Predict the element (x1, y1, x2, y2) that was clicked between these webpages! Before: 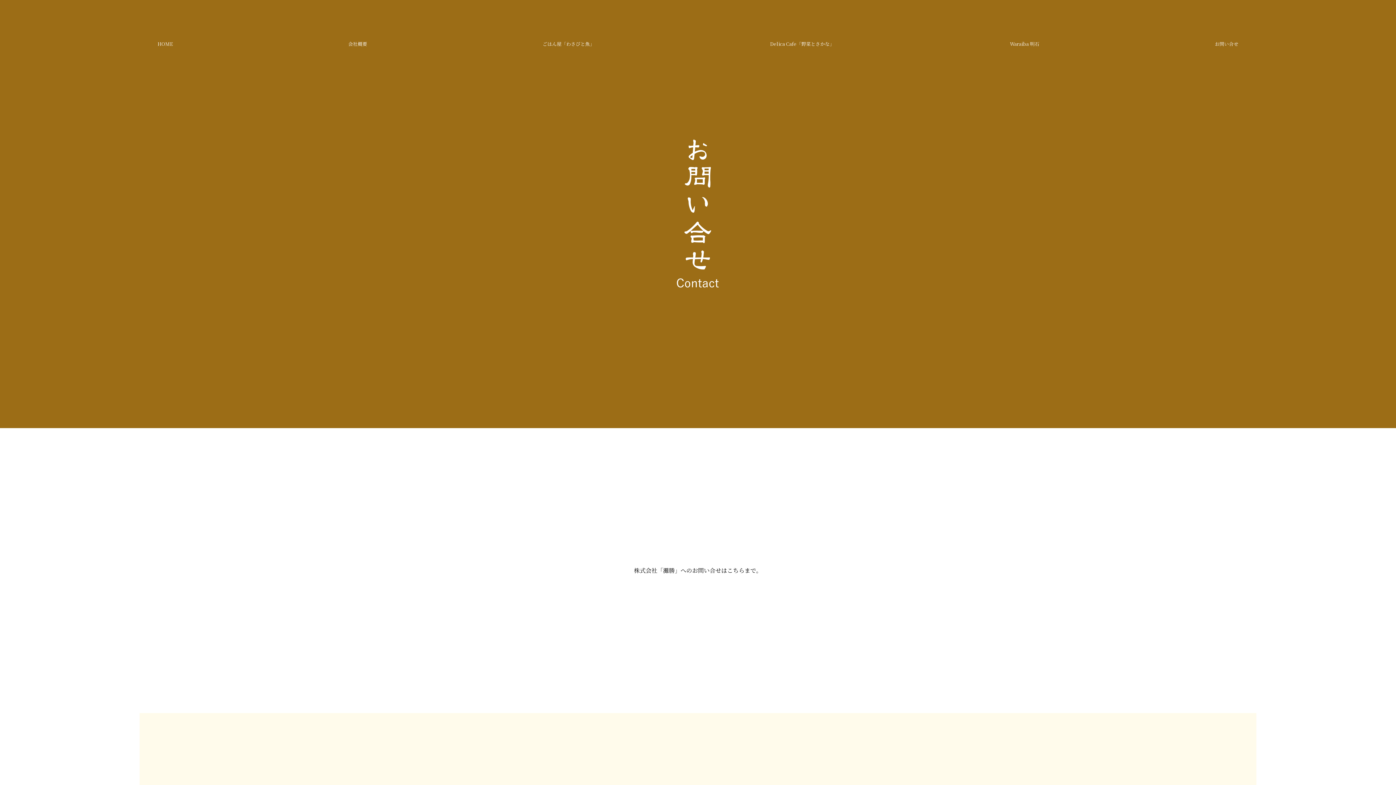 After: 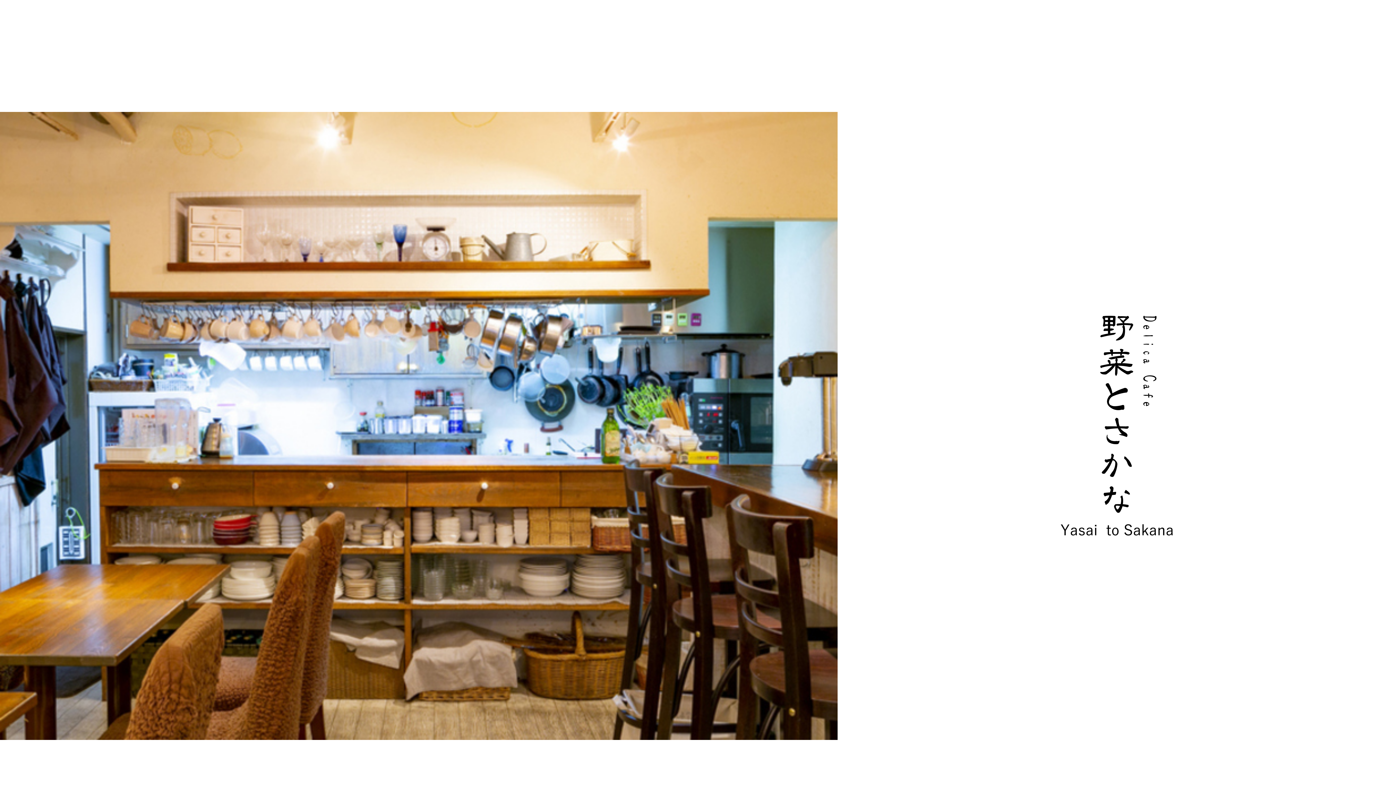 Action: bbox: (770, 41, 834, 46) label: Delica Cafe「野菜とさかな」